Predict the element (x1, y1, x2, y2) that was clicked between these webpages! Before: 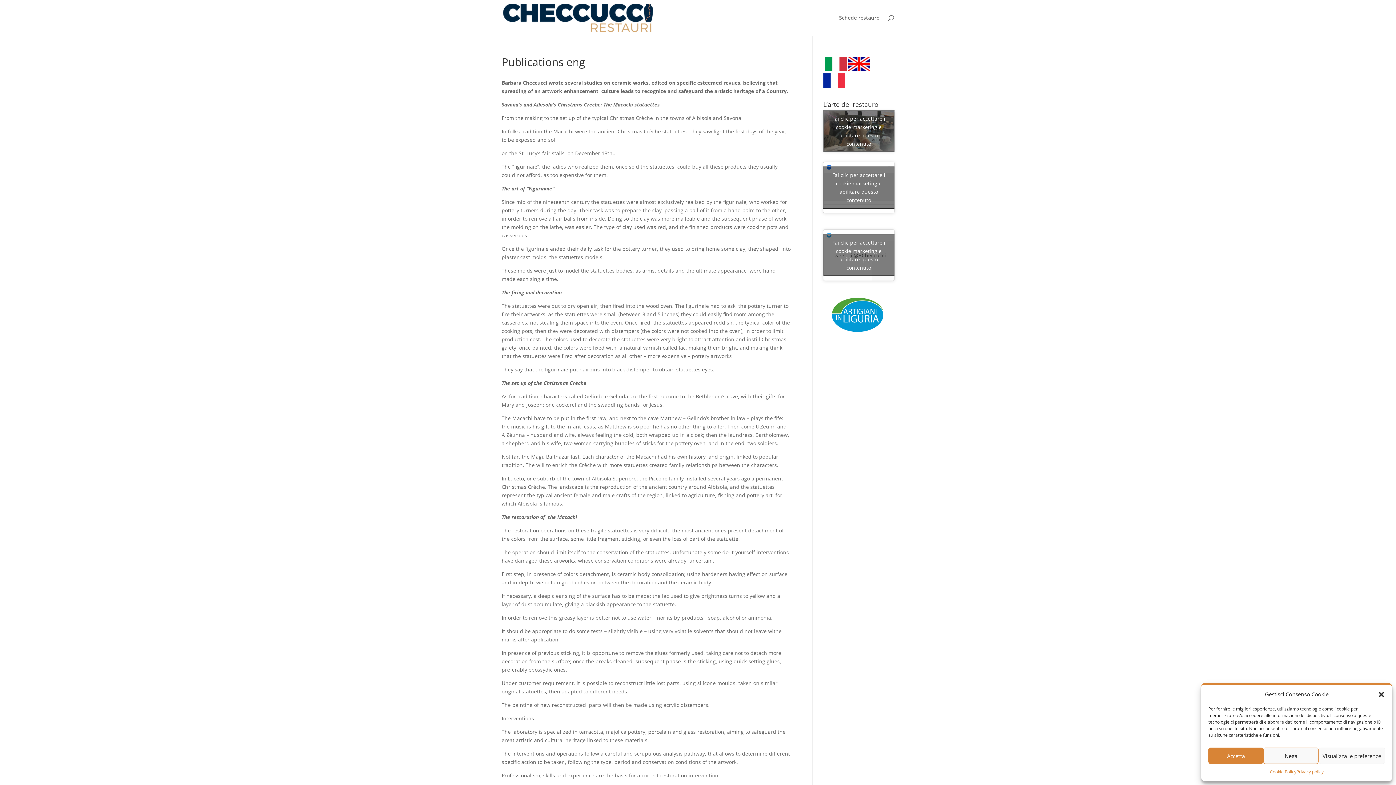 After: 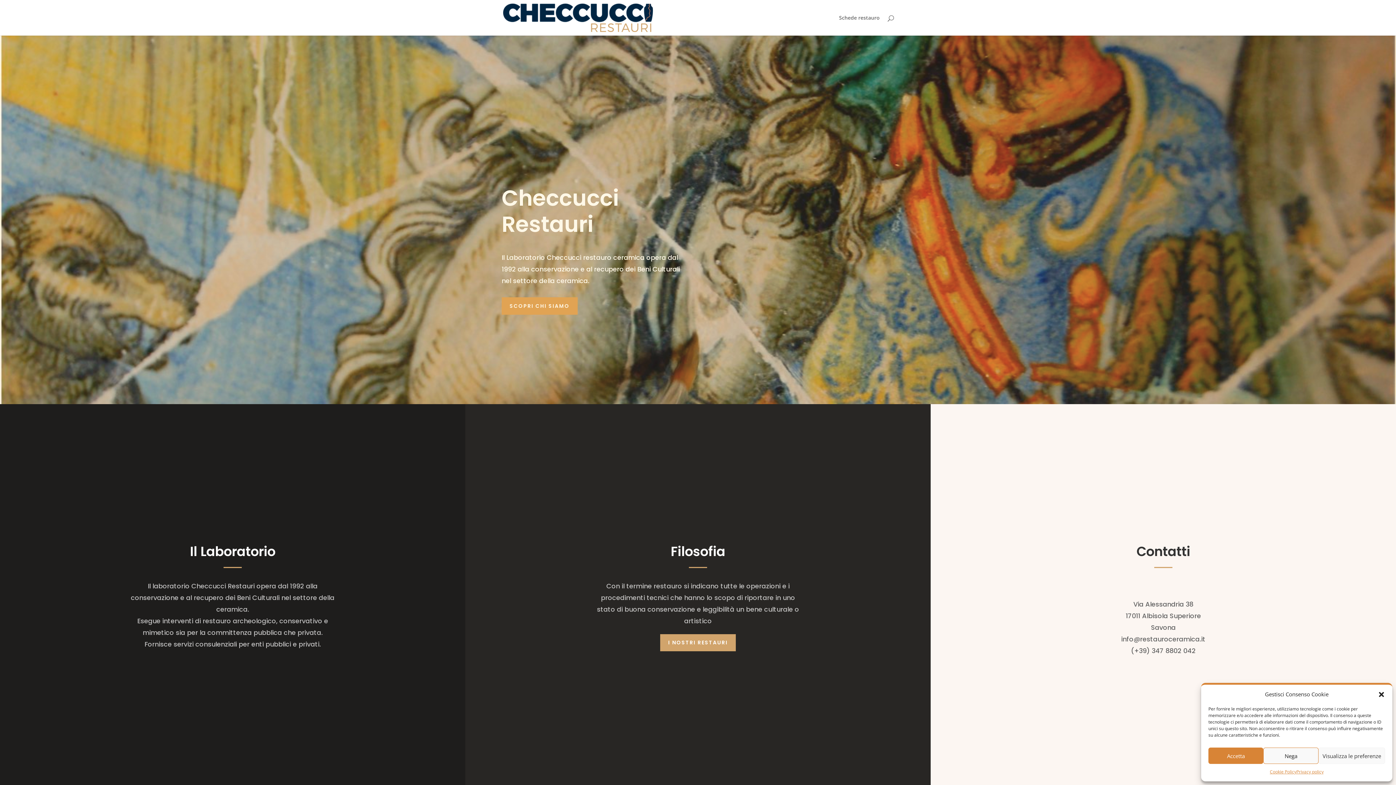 Action: bbox: (848, 65, 870, 72)